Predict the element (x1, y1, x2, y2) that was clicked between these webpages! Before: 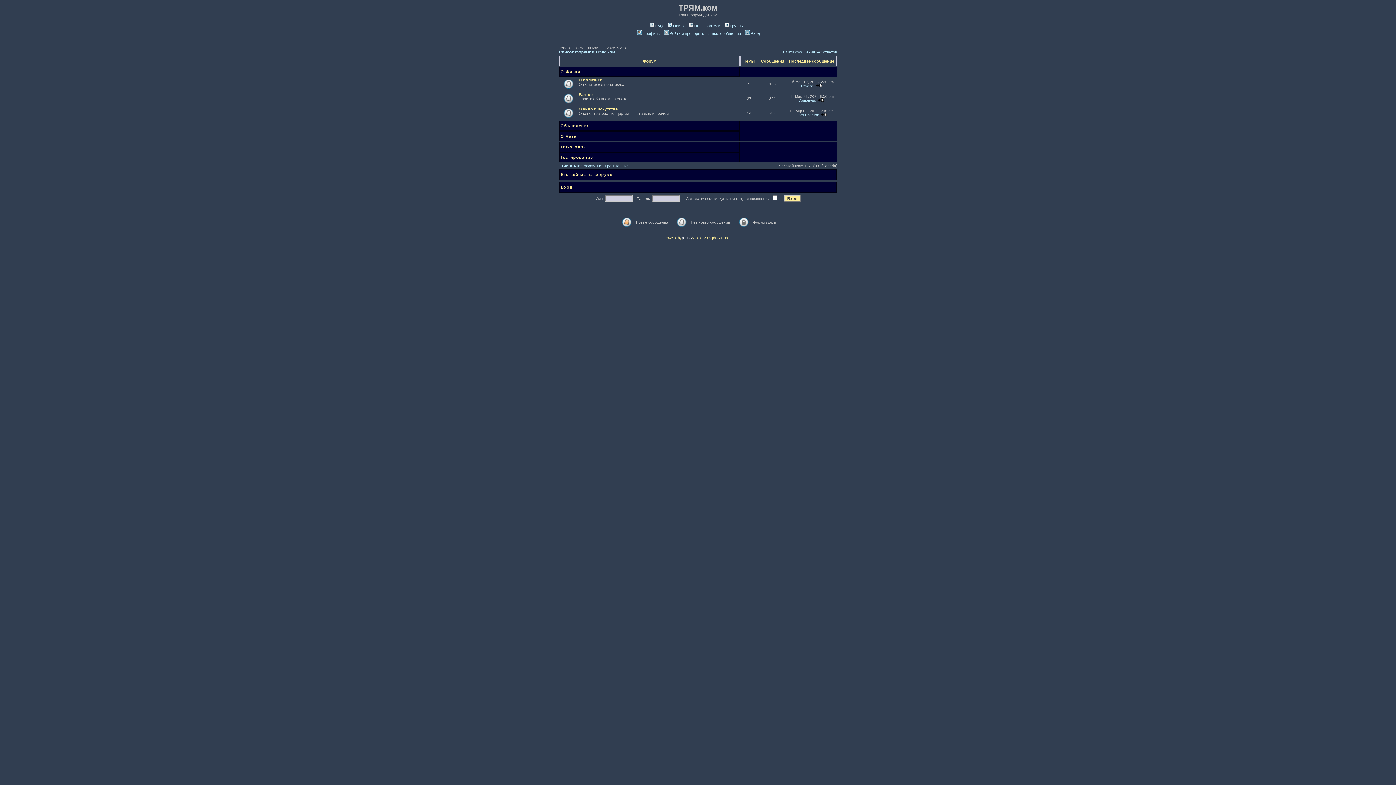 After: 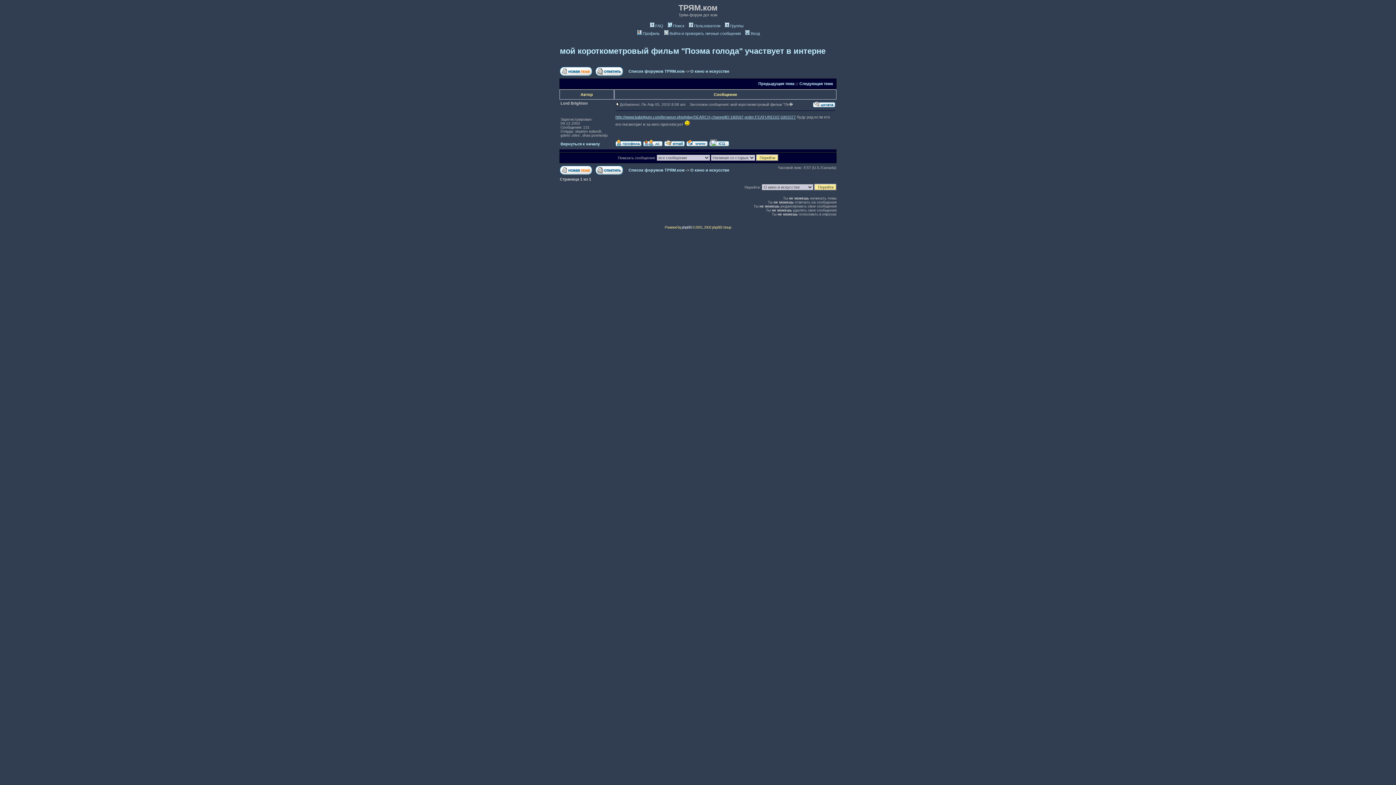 Action: bbox: (820, 113, 827, 117)